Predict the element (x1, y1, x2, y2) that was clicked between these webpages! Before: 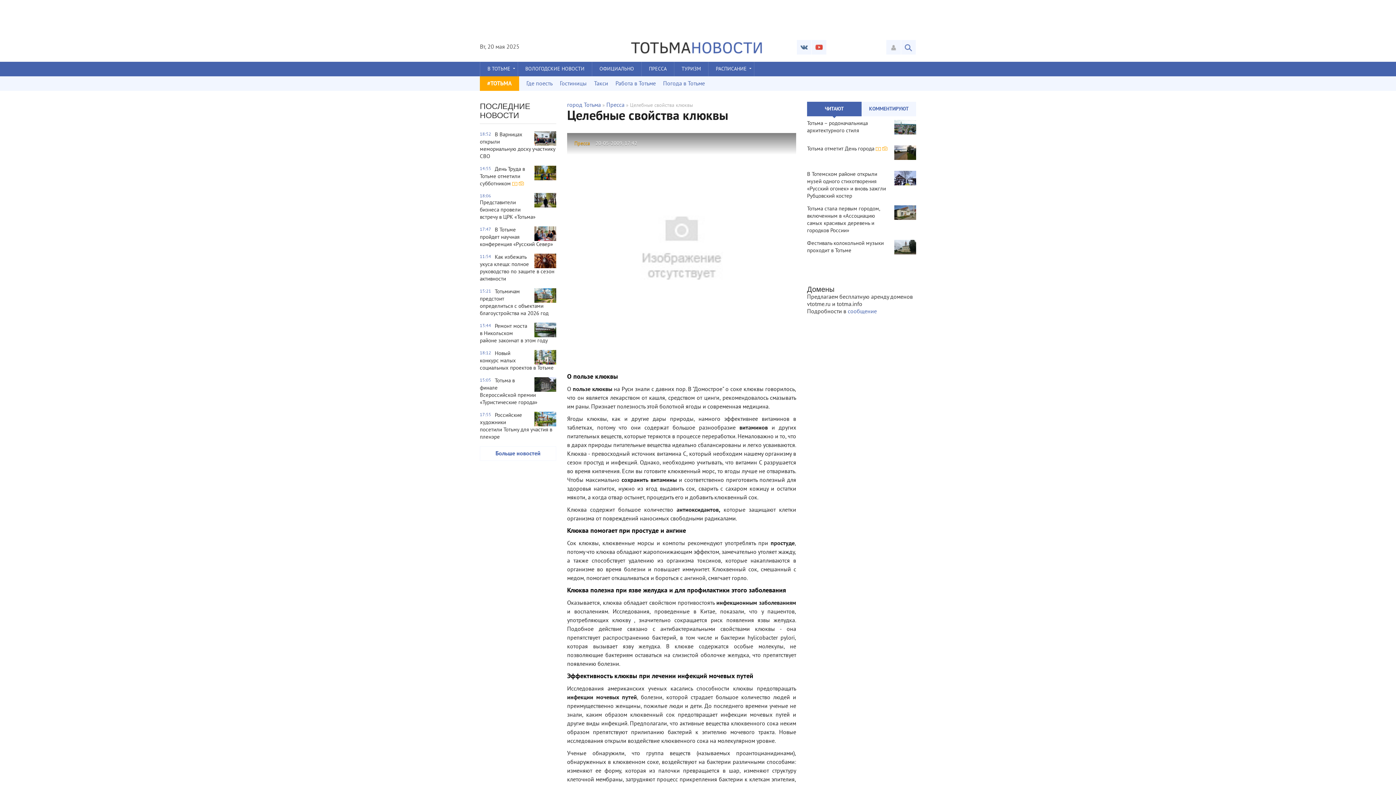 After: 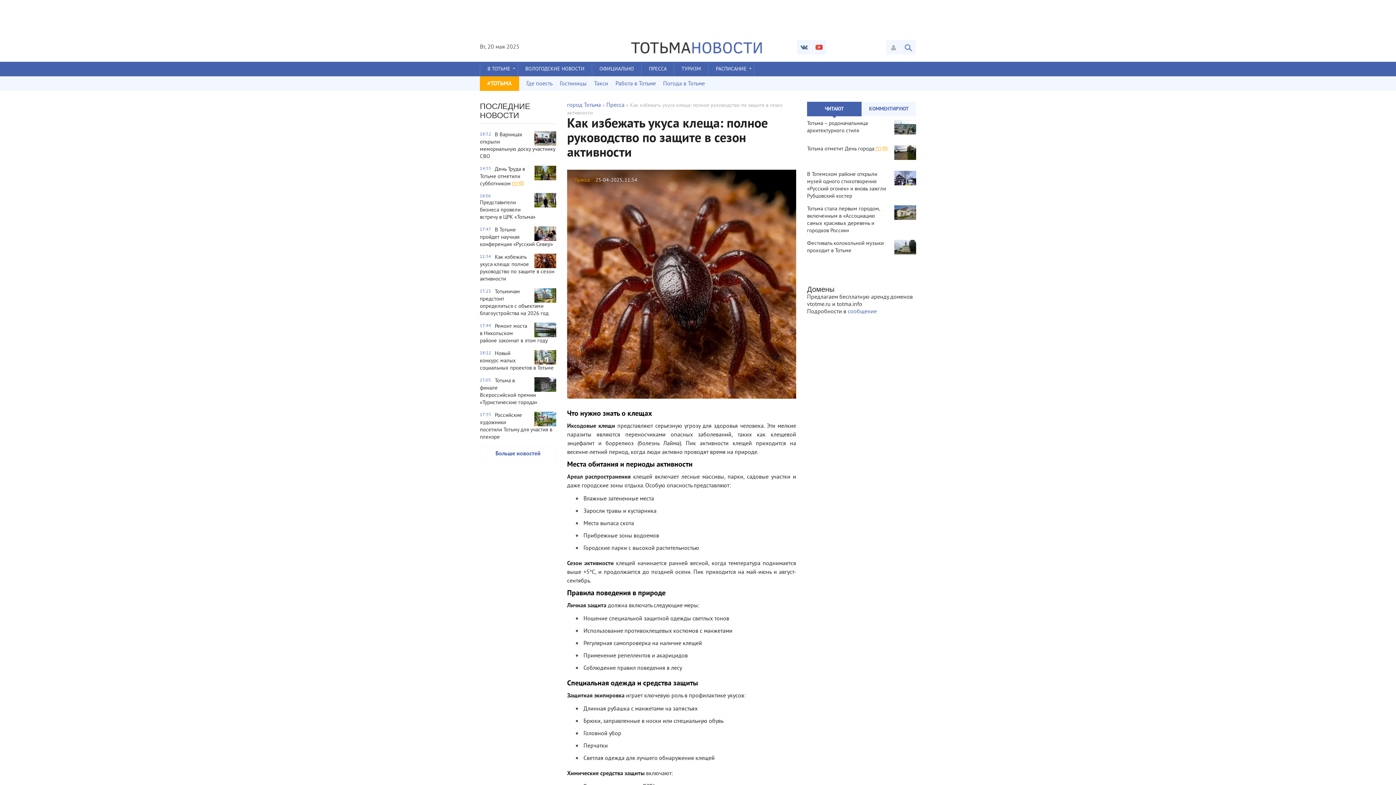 Action: bbox: (480, 253, 556, 282) label: 11:54
Как избежать укуса клеща: полное руководство по защите в сезон активности